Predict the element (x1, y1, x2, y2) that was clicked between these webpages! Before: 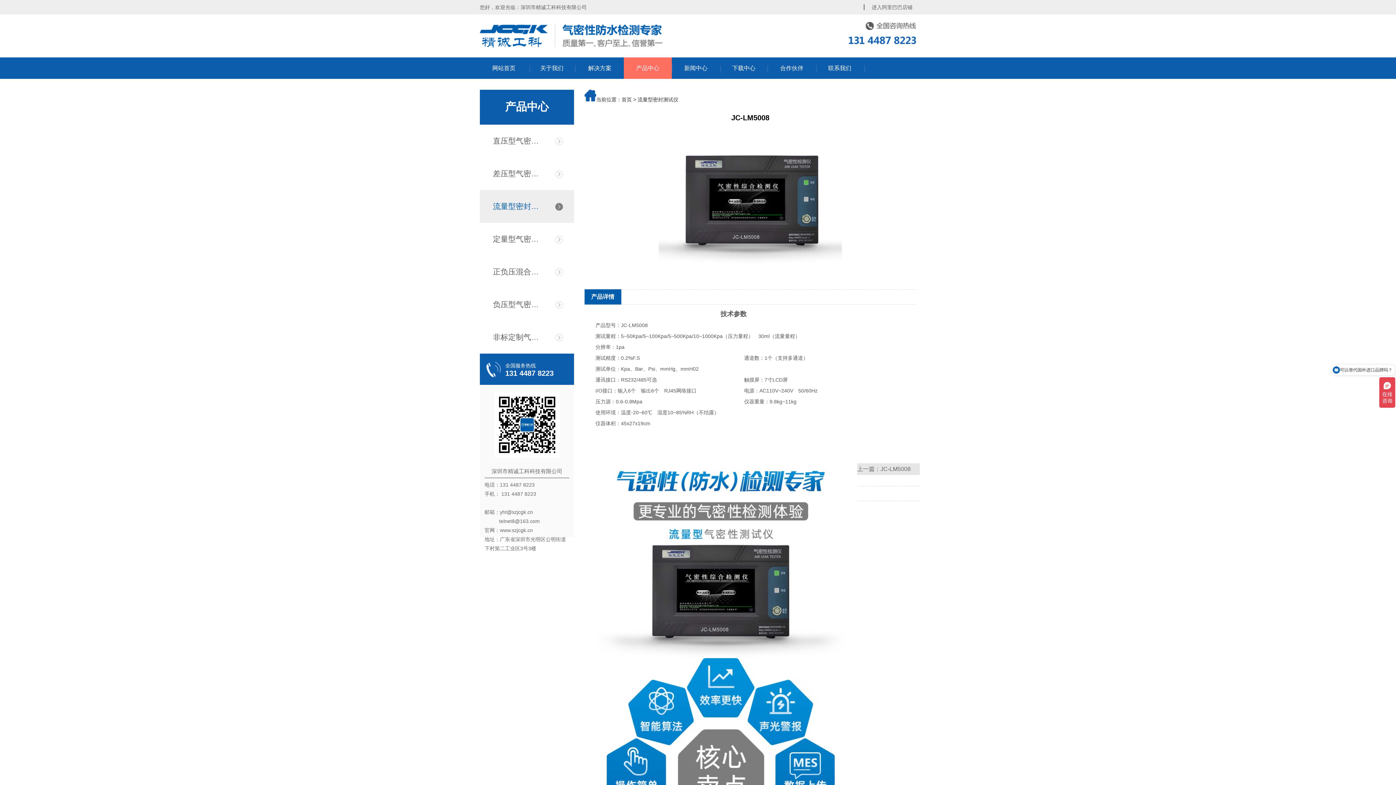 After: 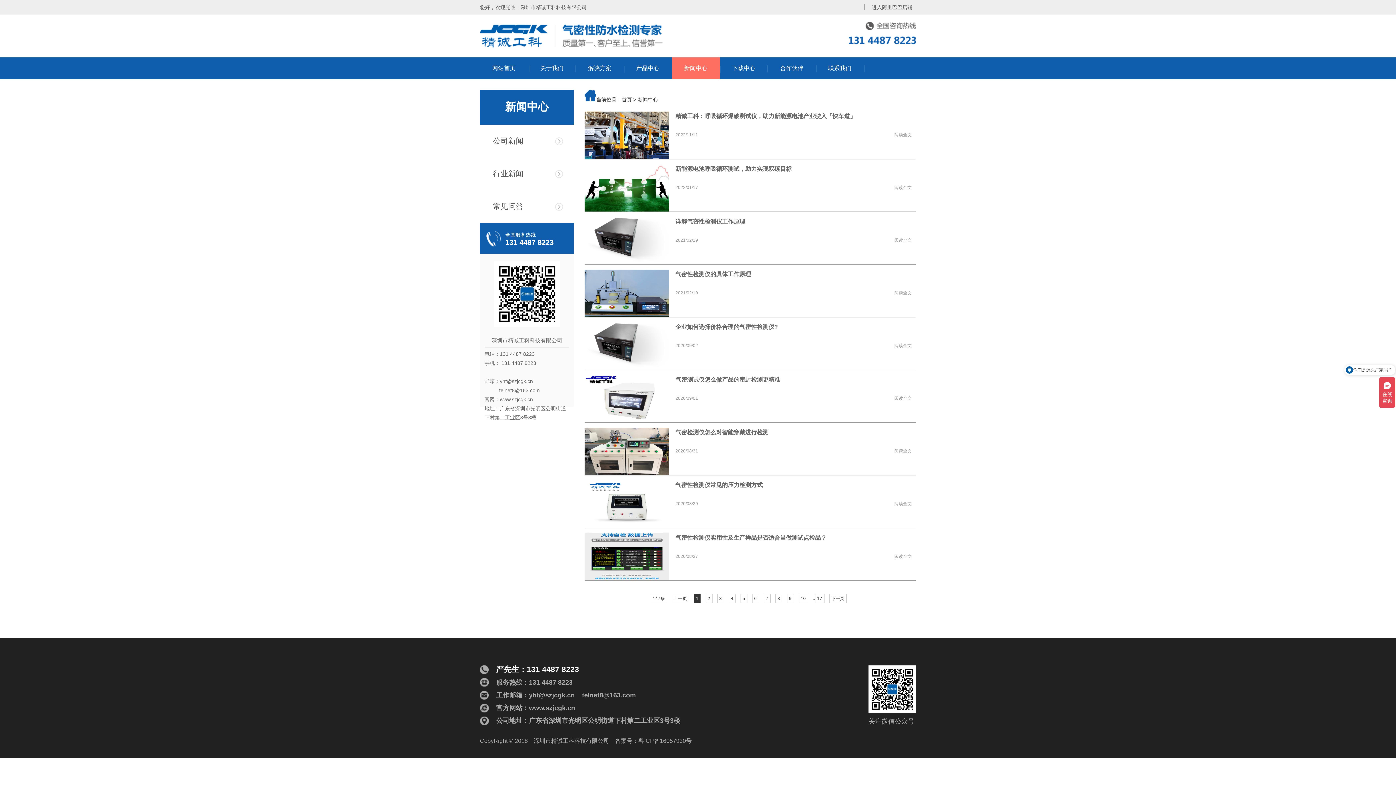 Action: label: 新闻中心 bbox: (672, 57, 720, 78)